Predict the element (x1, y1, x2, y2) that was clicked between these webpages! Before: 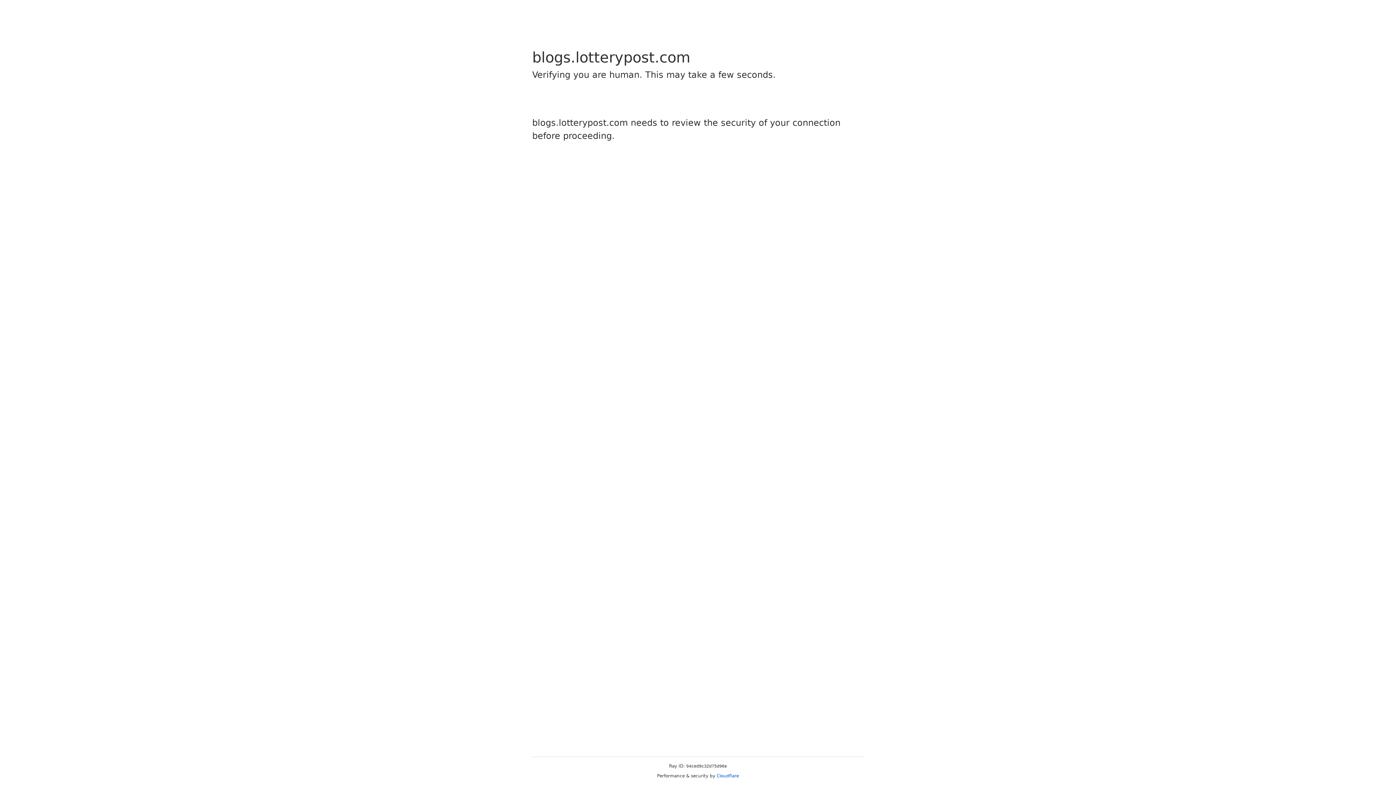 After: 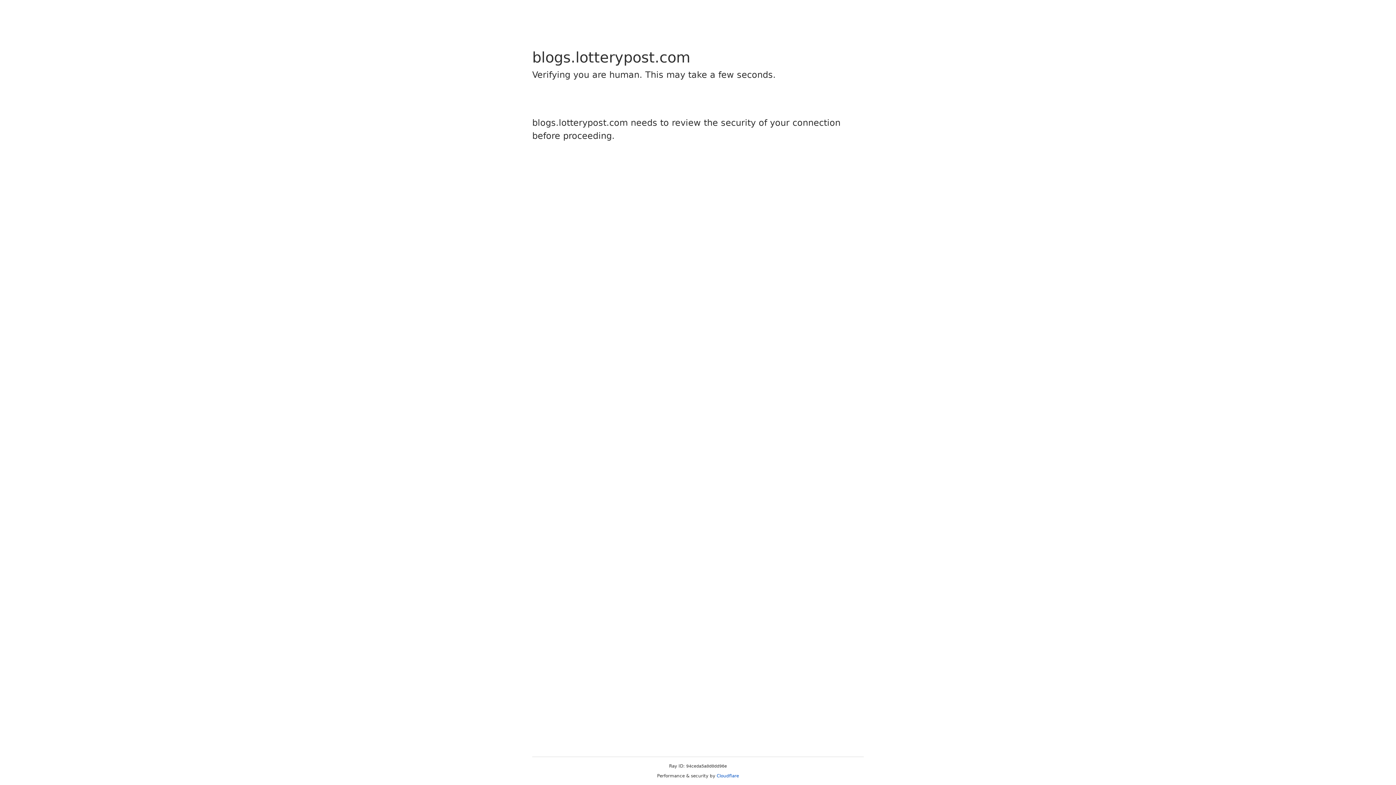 Action: label: Cloudflare bbox: (716, 773, 739, 778)